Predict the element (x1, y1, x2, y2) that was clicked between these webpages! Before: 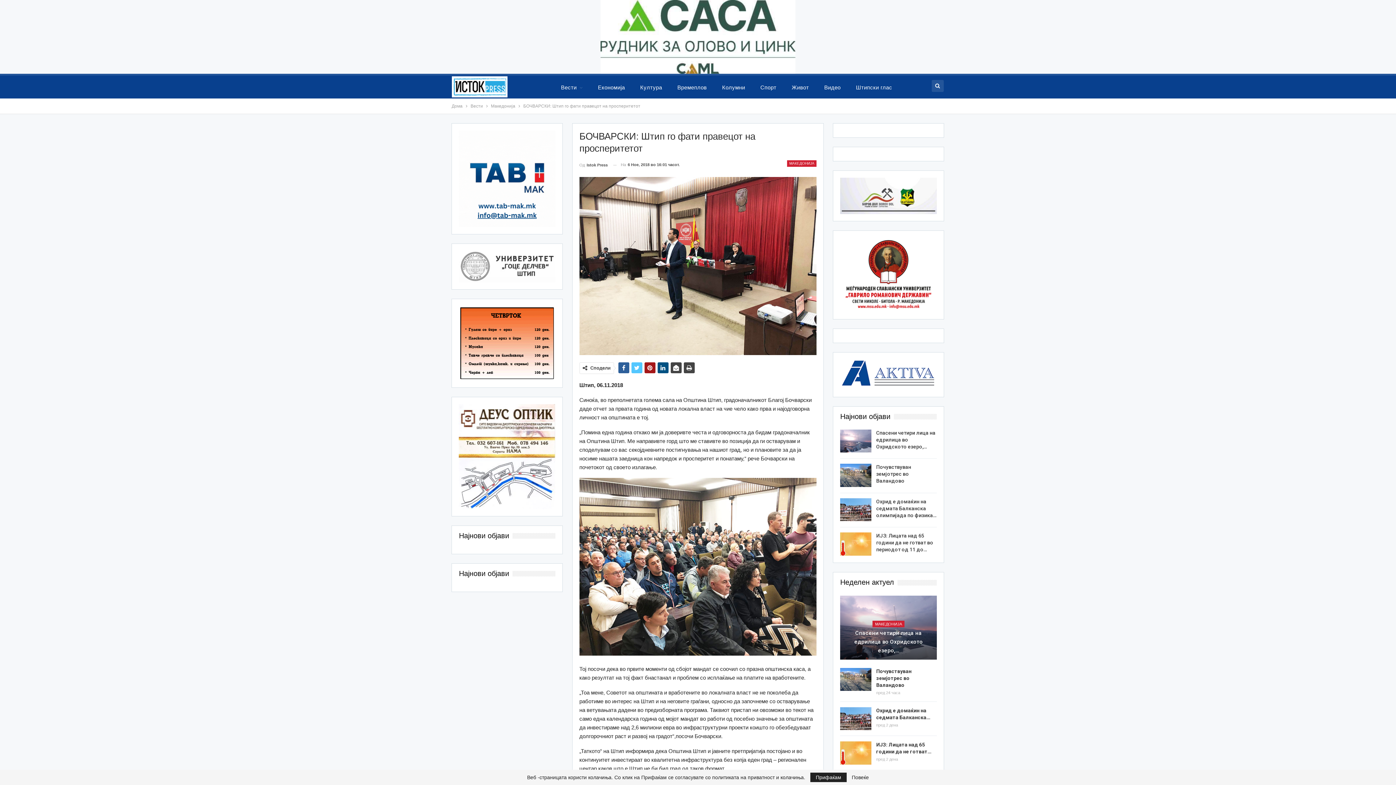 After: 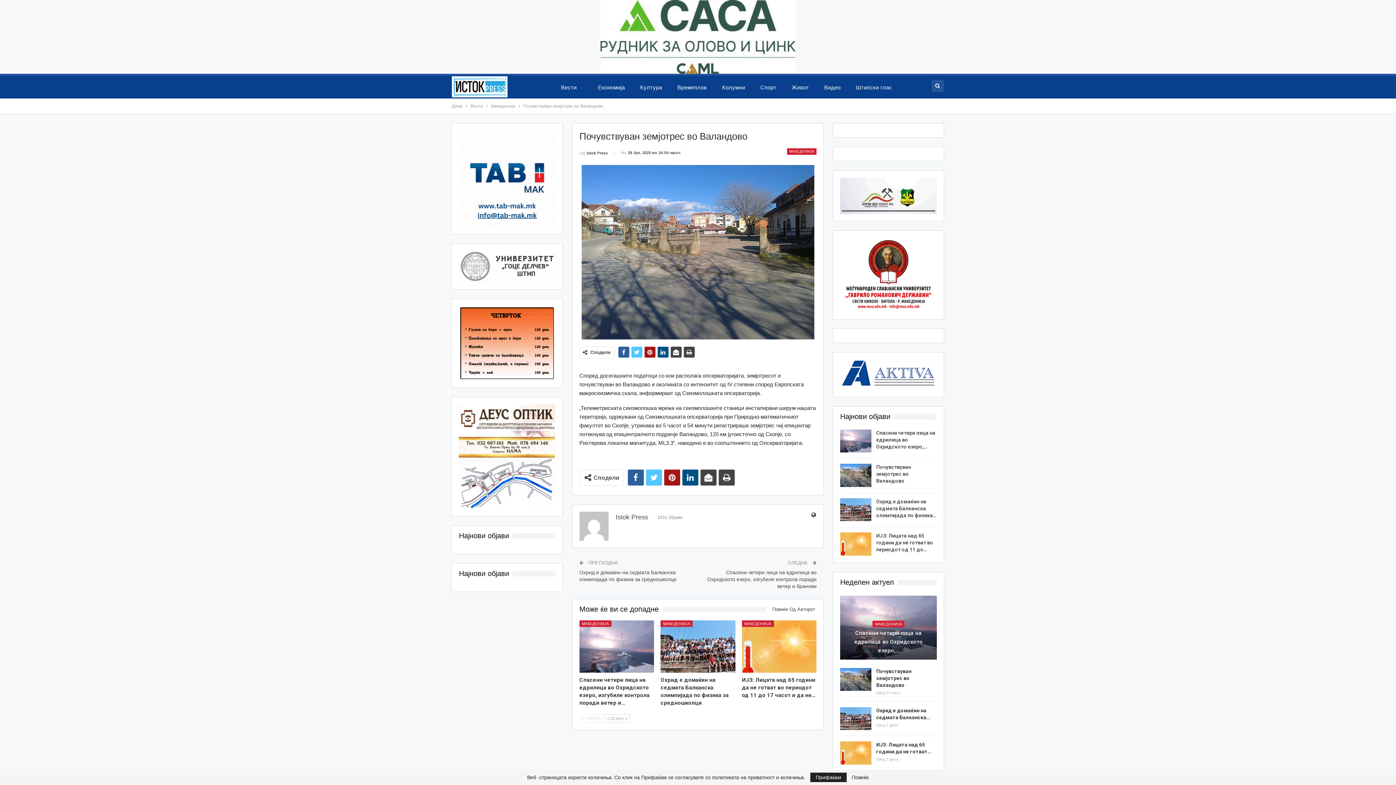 Action: label: Почувствуван земјотрес во Валандово bbox: (876, 464, 911, 484)